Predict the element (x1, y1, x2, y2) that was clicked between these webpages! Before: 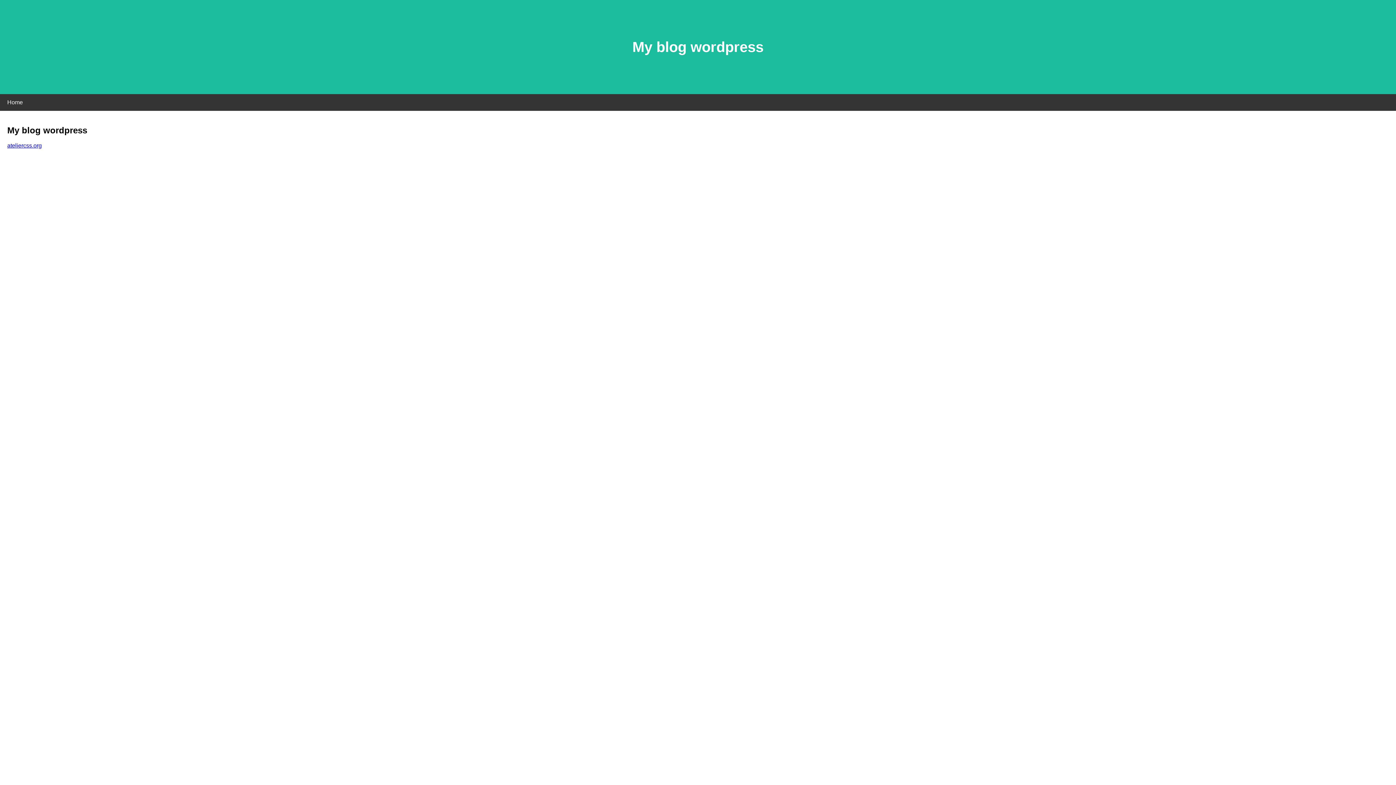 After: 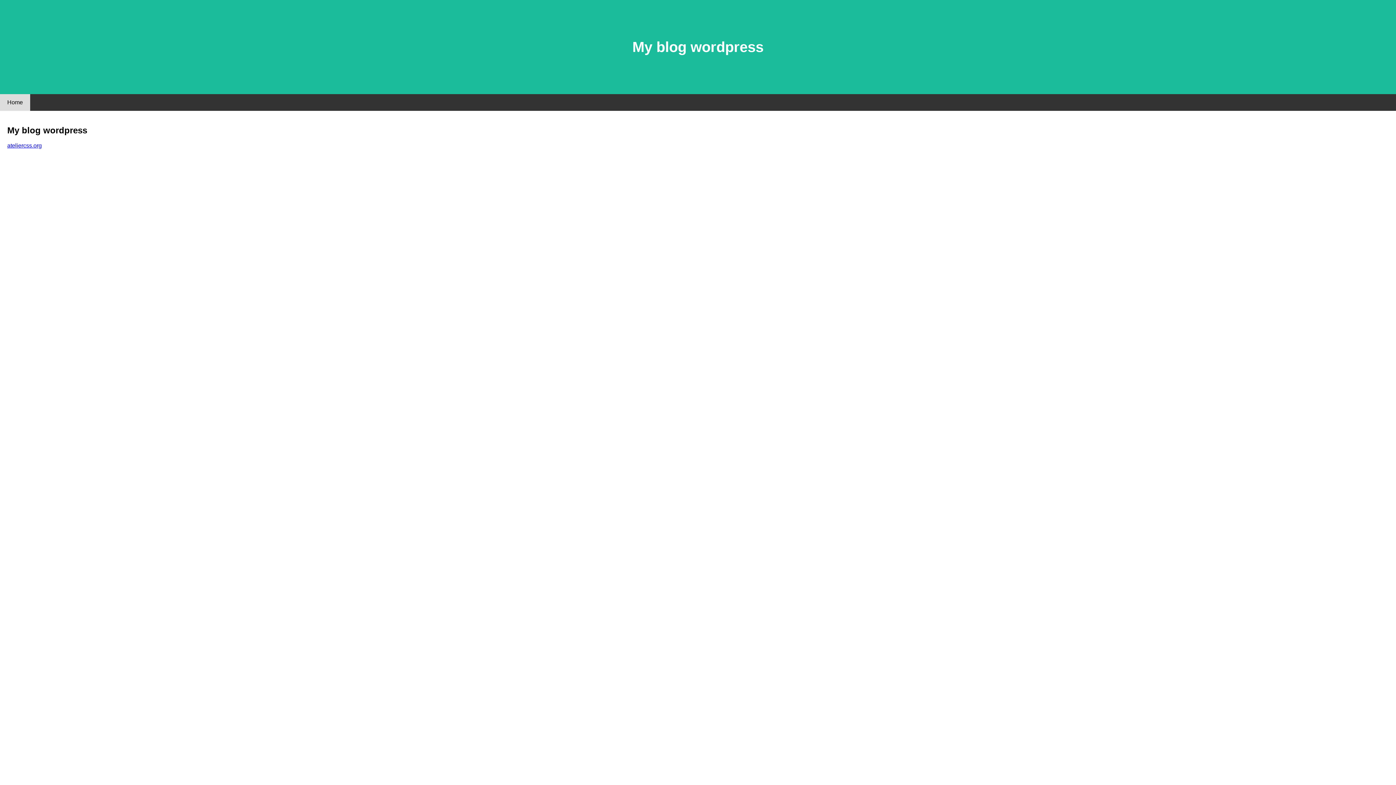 Action: bbox: (0, 94, 30, 110) label: Home